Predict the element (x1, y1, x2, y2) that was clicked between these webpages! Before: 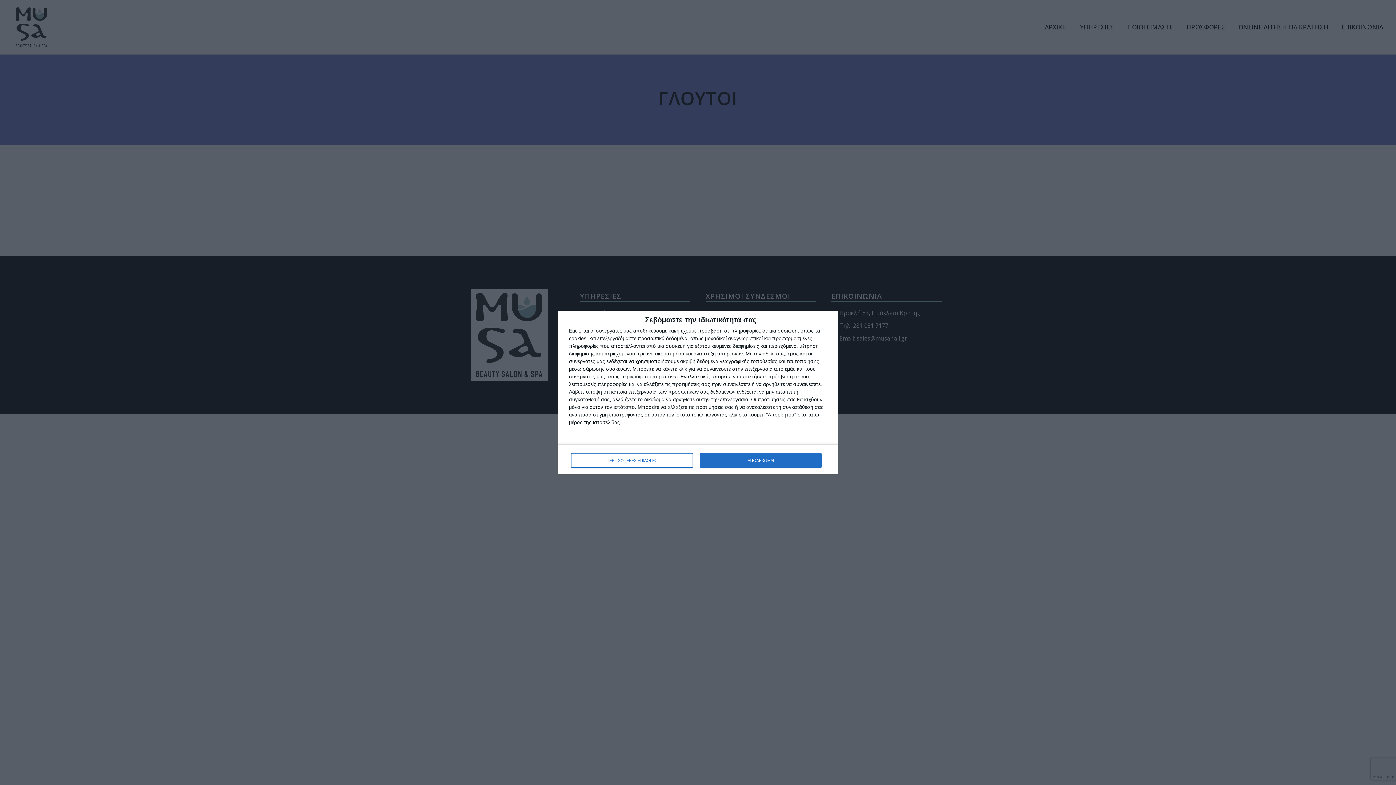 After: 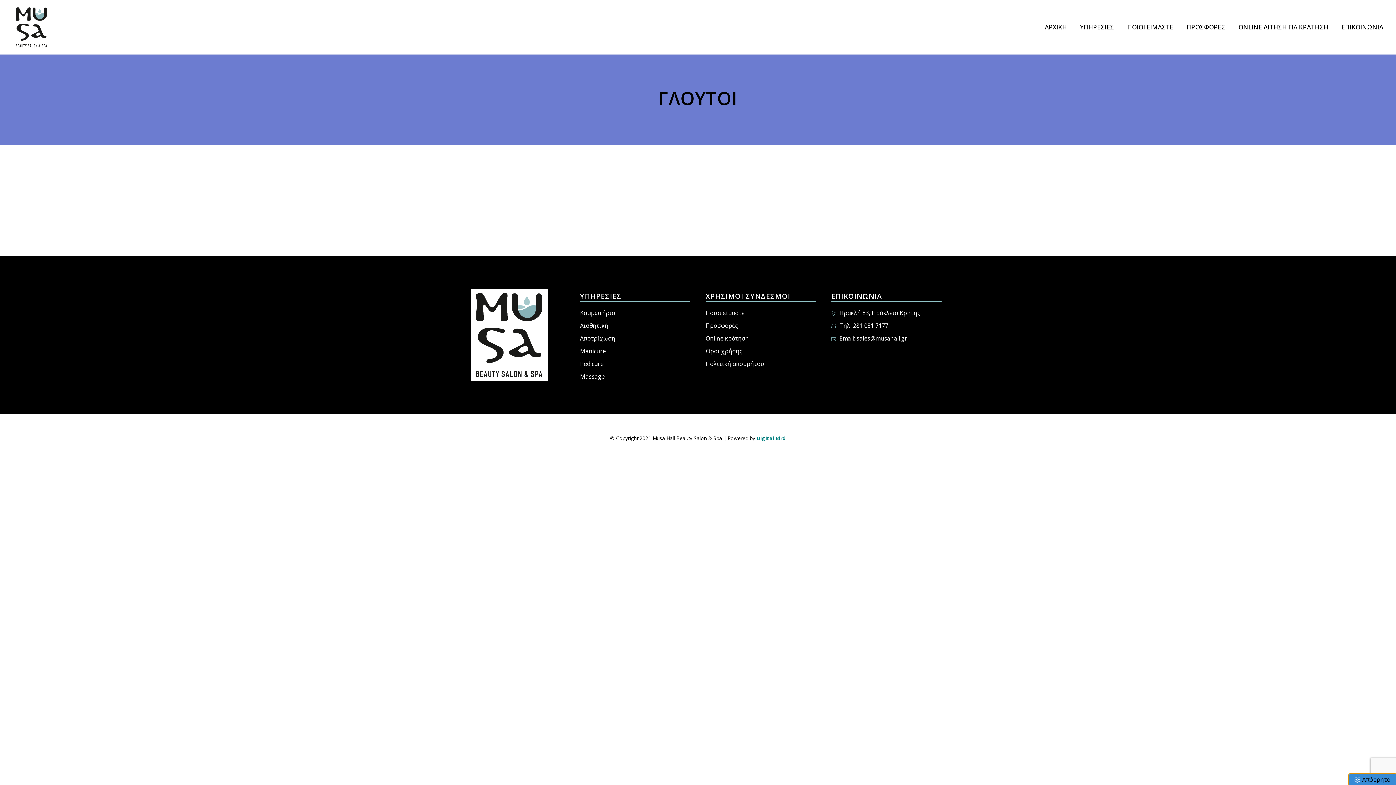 Action: label: ΑΠΟΔΕΧΟΜΑΙ bbox: (700, 453, 821, 468)